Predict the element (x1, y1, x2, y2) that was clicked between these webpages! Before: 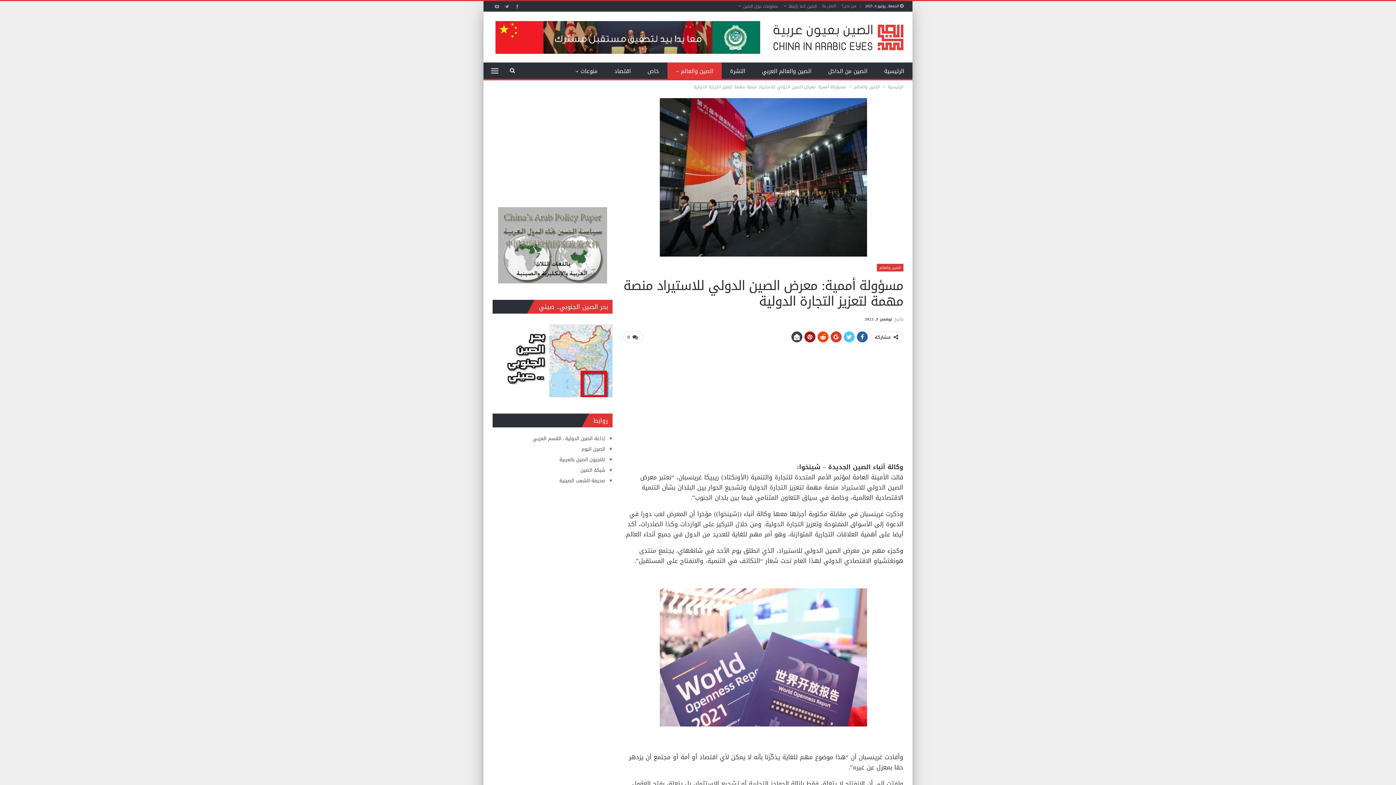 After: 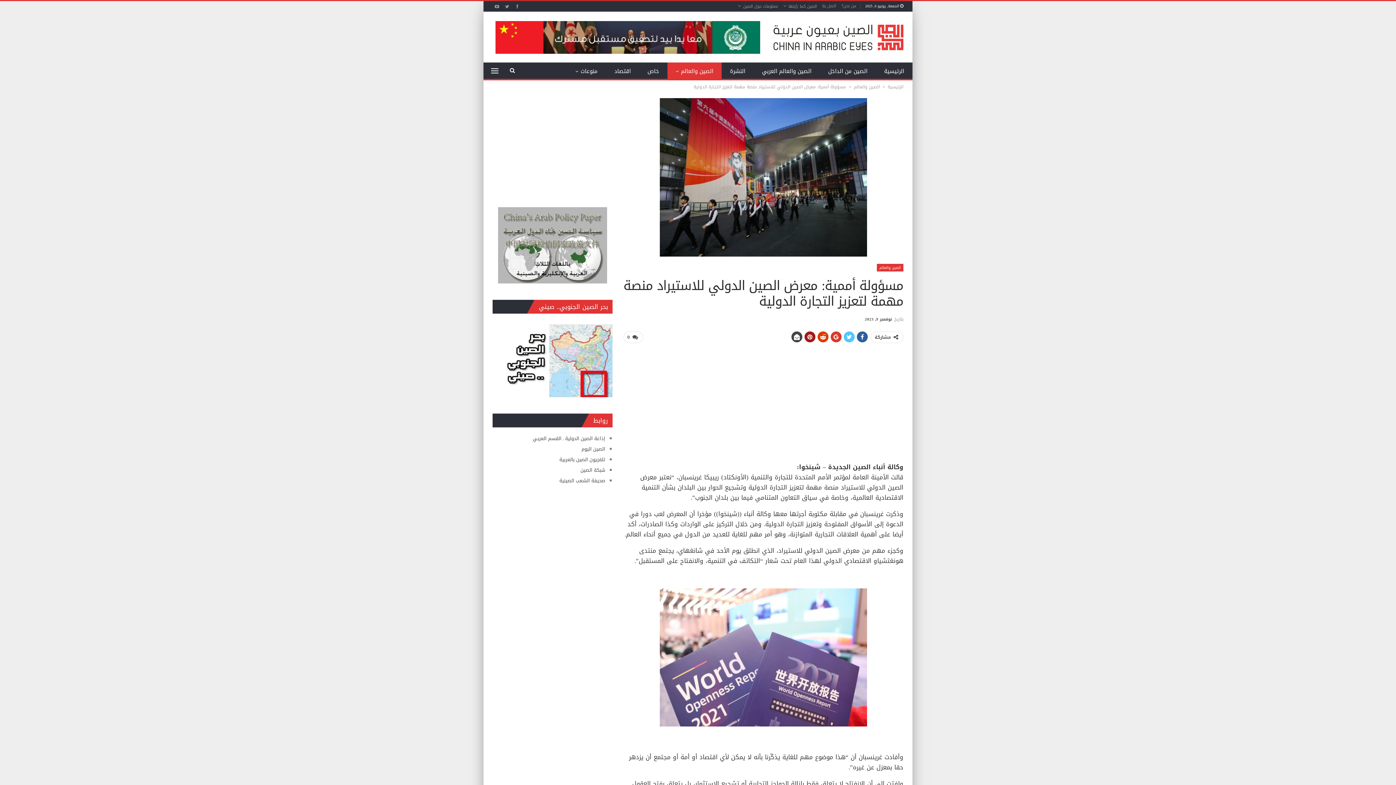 Action: bbox: (817, 331, 828, 342)